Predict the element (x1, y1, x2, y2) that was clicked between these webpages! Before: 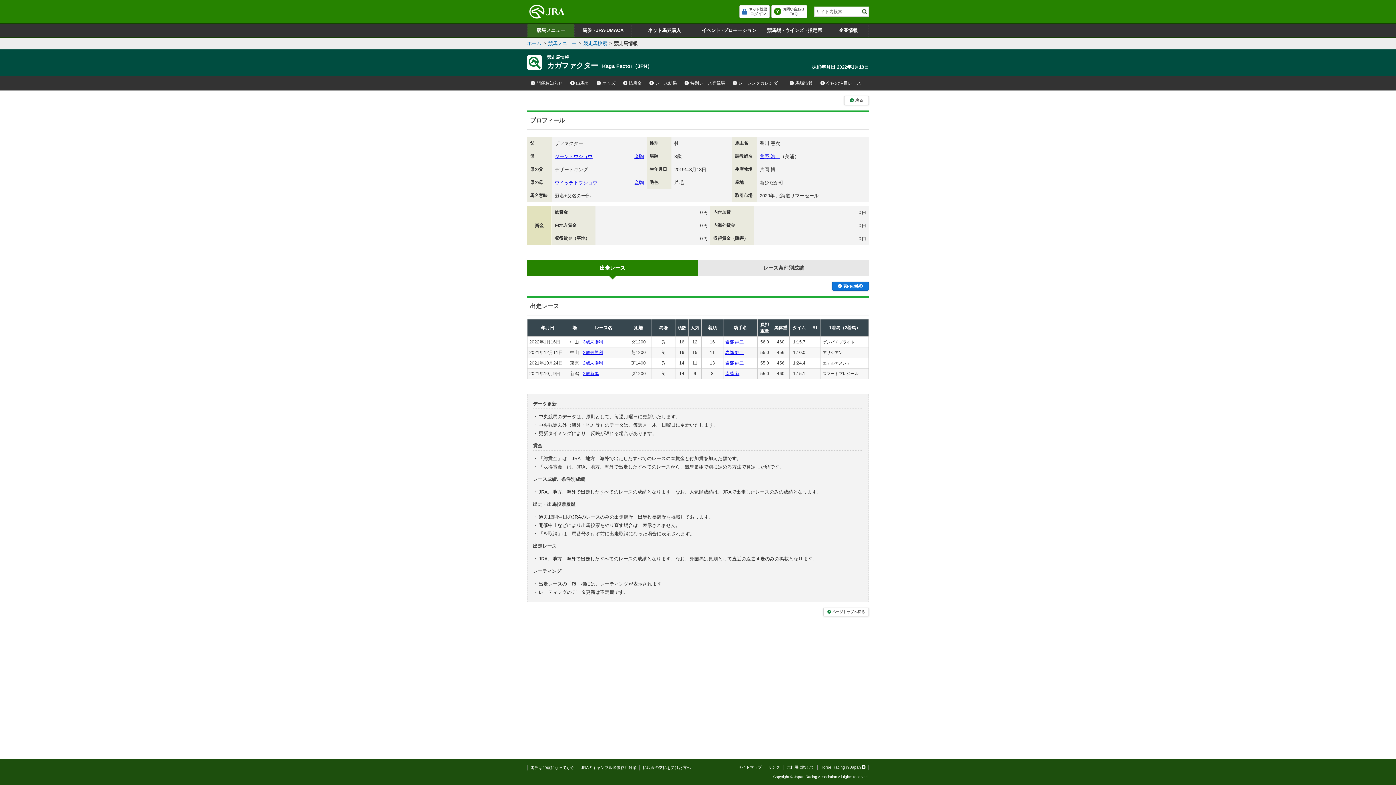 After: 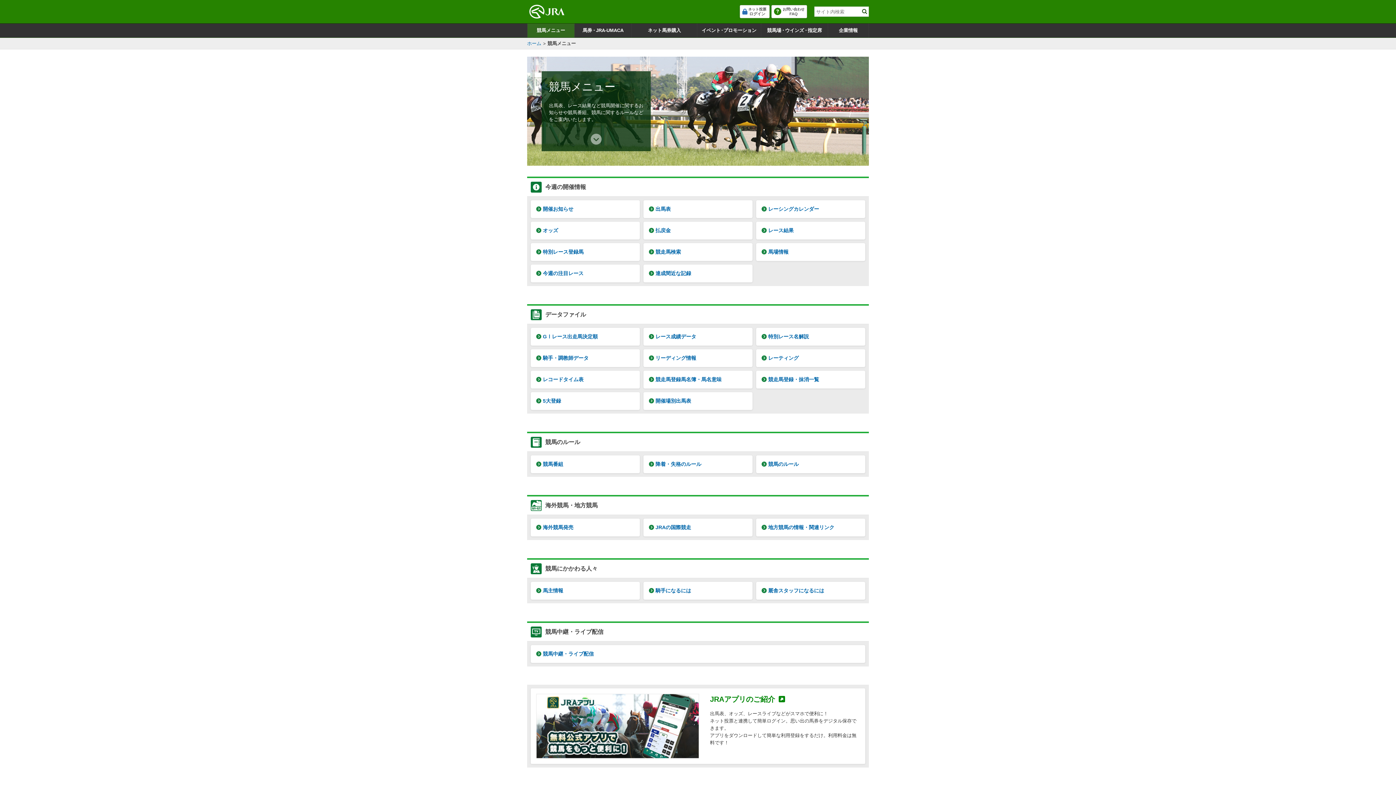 Action: bbox: (527, 23, 574, 37) label: 競馬メニュー